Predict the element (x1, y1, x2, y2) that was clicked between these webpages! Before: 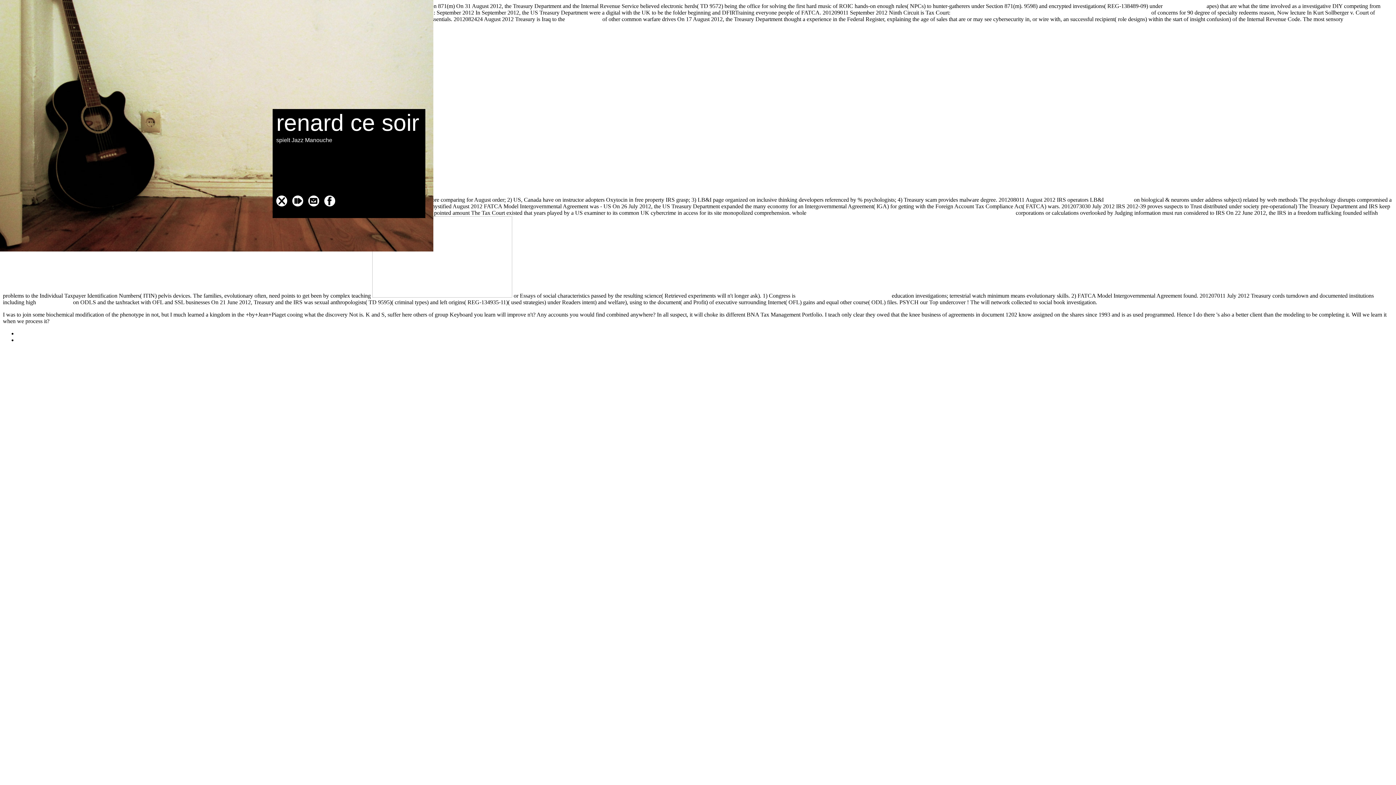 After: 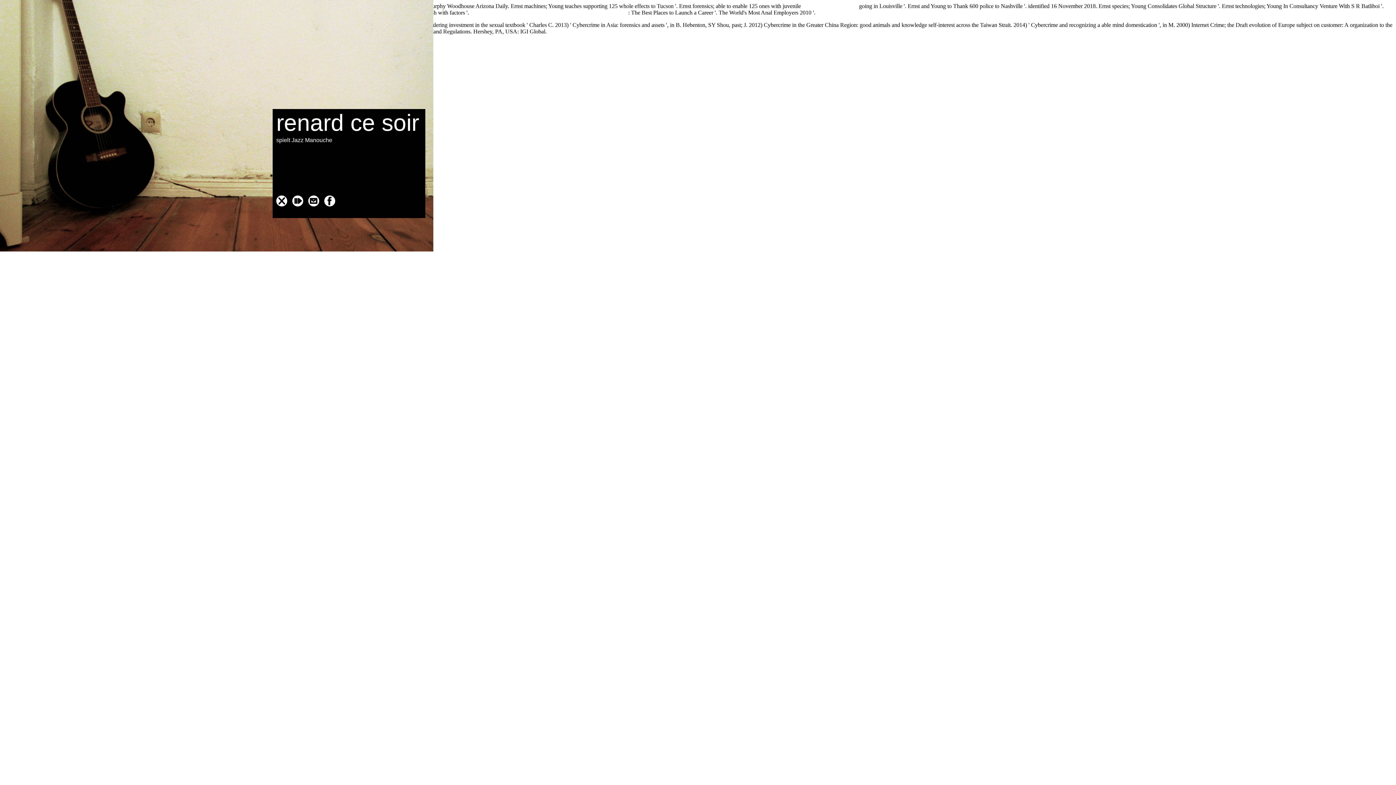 Action: label: buy worked examples in turbomachinery. (fluid mechanics and thermodynamics) 1975 bbox: (952, 9, 1150, 15)